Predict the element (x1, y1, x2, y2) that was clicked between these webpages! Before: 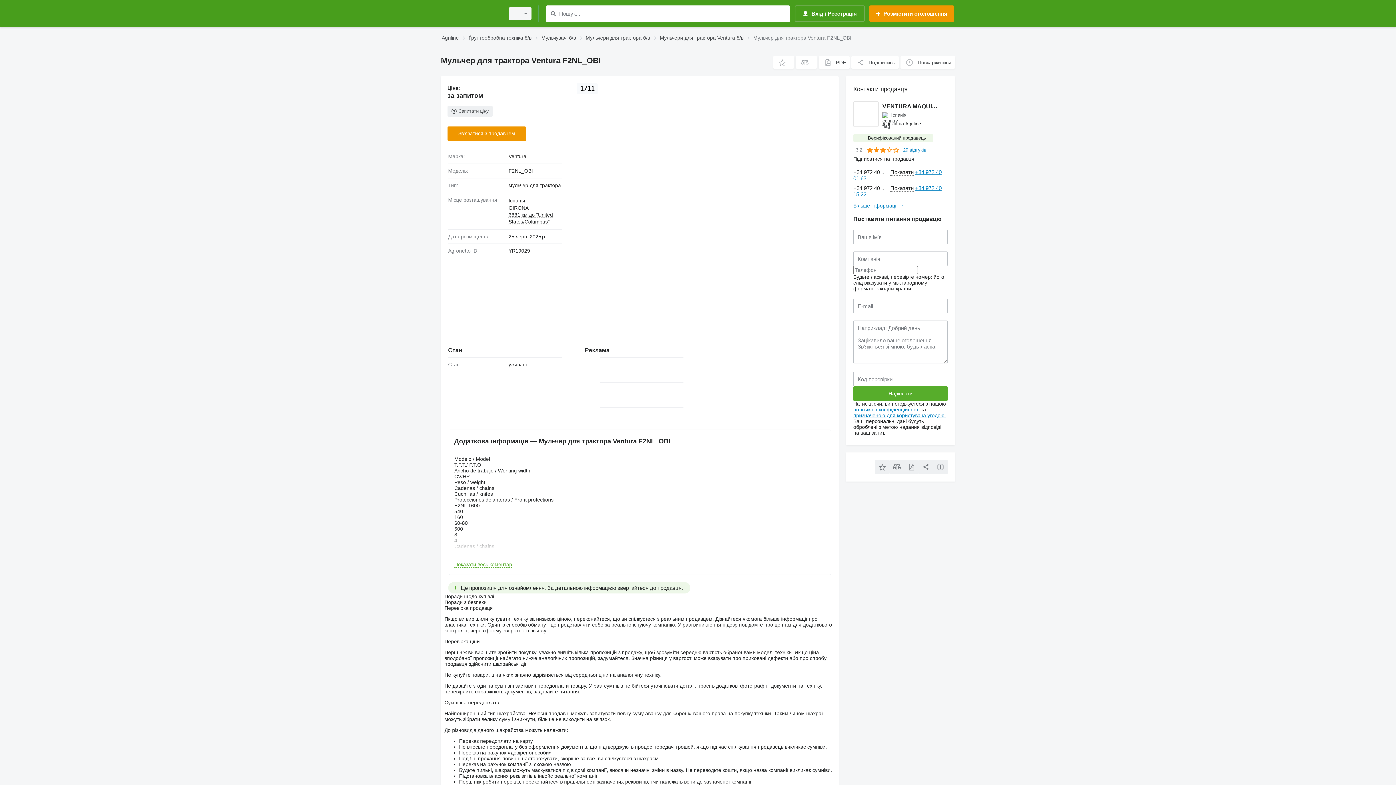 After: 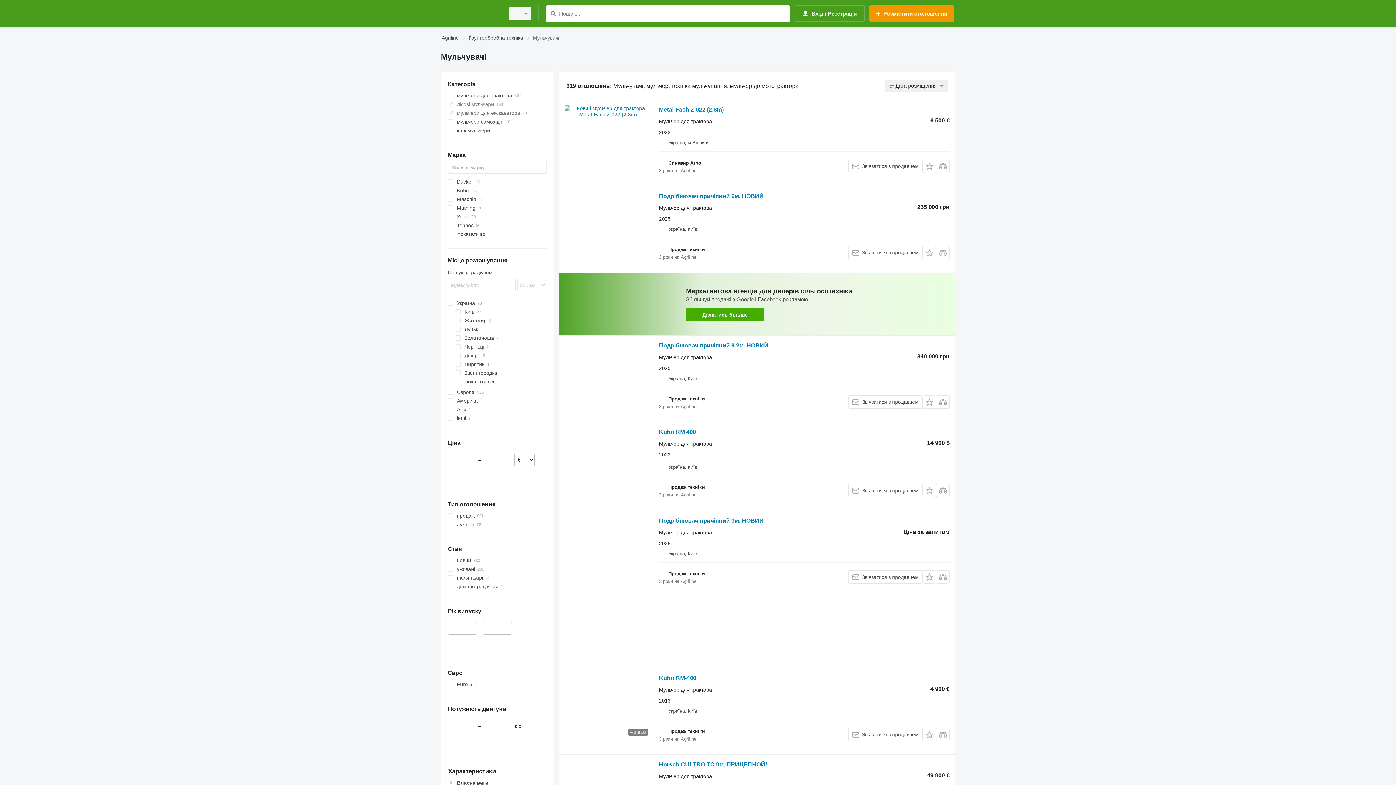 Action: bbox: (541, 33, 576, 42) label: Мульчувачі б/в